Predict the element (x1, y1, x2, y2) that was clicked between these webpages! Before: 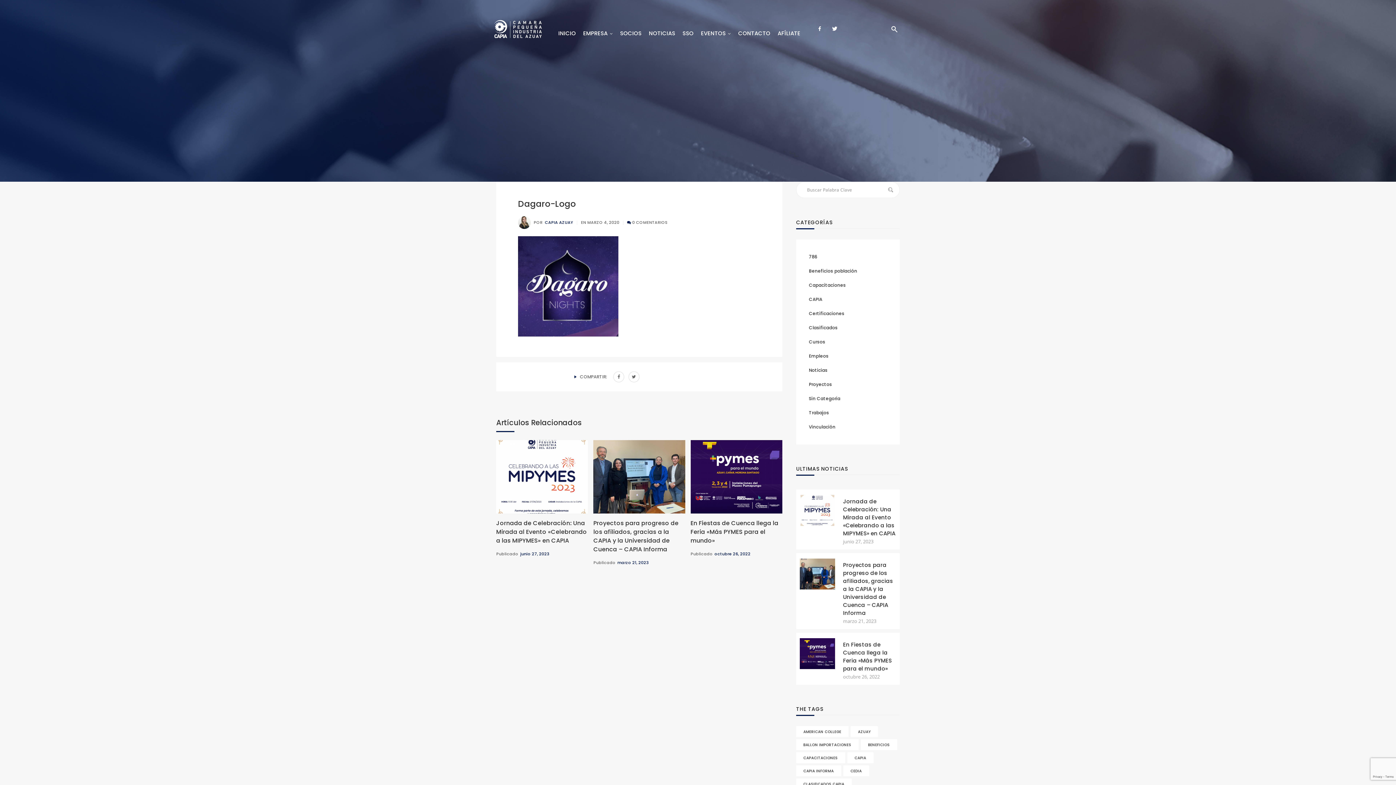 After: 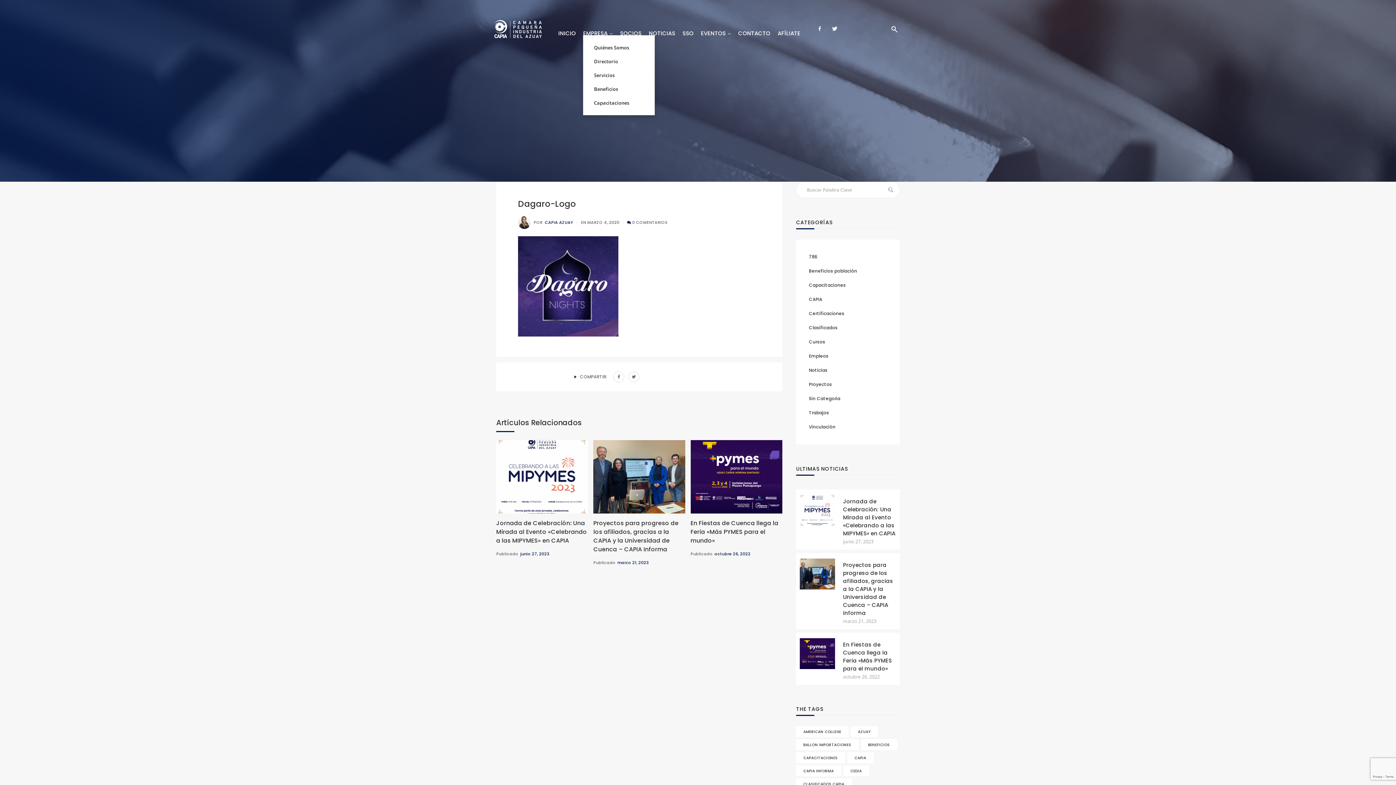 Action: label: EMPRESA bbox: (583, 15, 620, 46)